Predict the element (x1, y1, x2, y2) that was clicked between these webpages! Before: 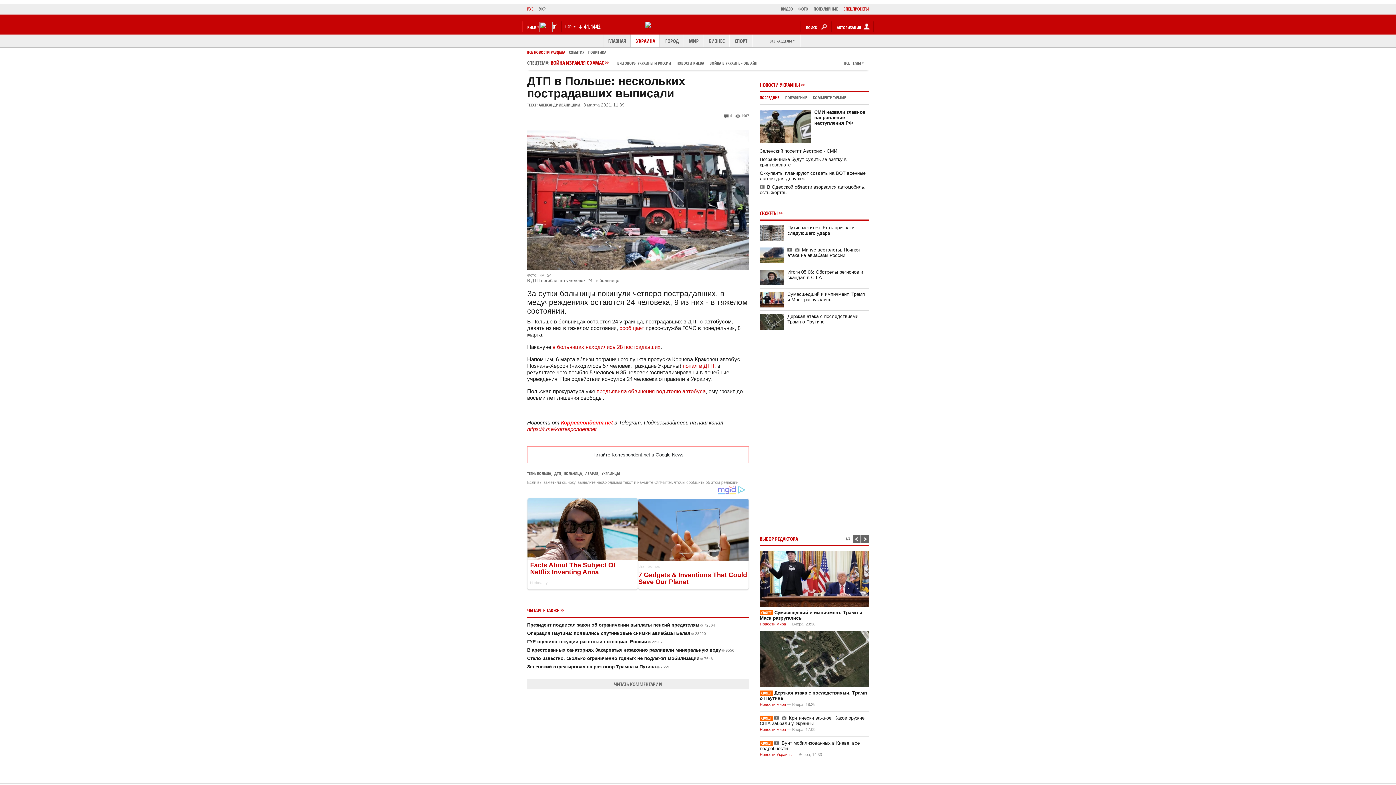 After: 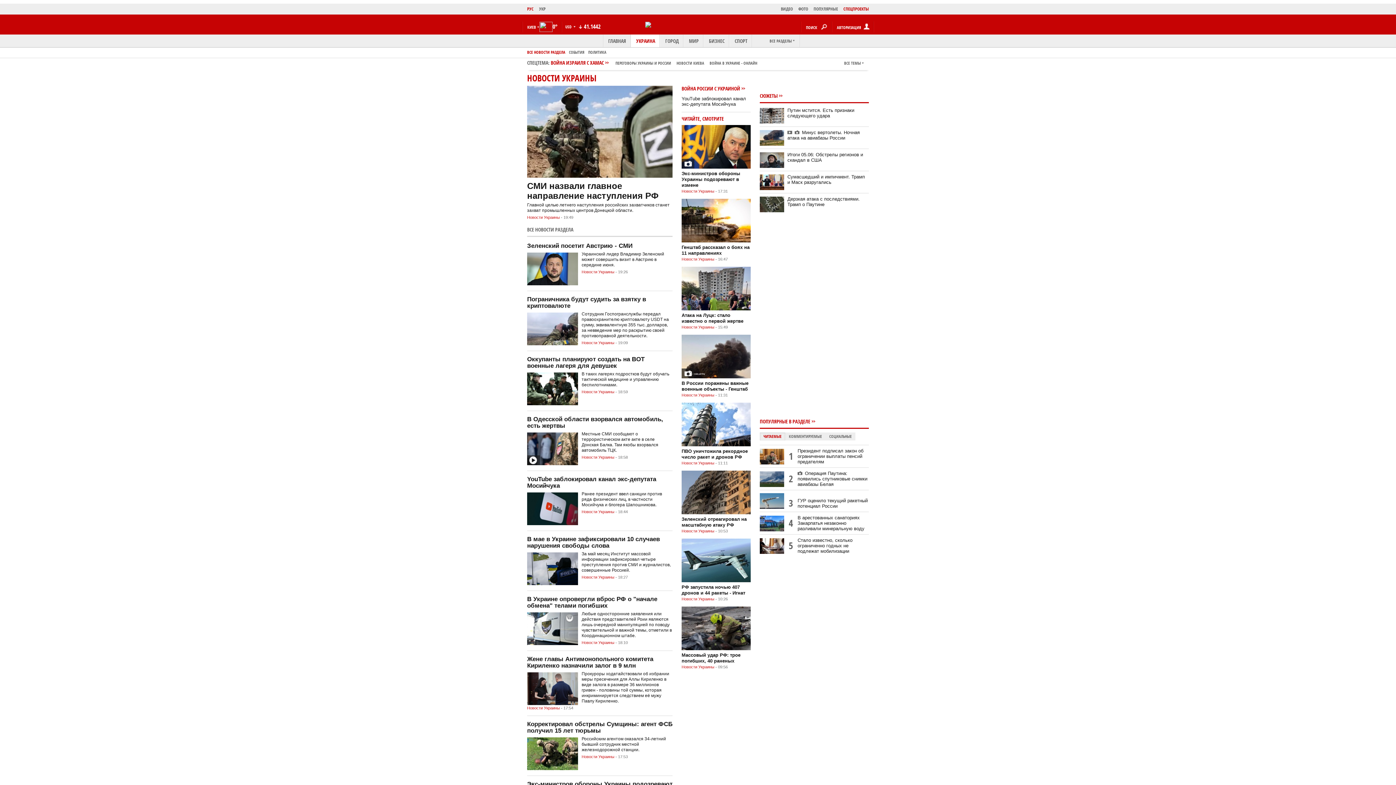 Action: label: Новости Украины bbox: (760, 752, 792, 757)